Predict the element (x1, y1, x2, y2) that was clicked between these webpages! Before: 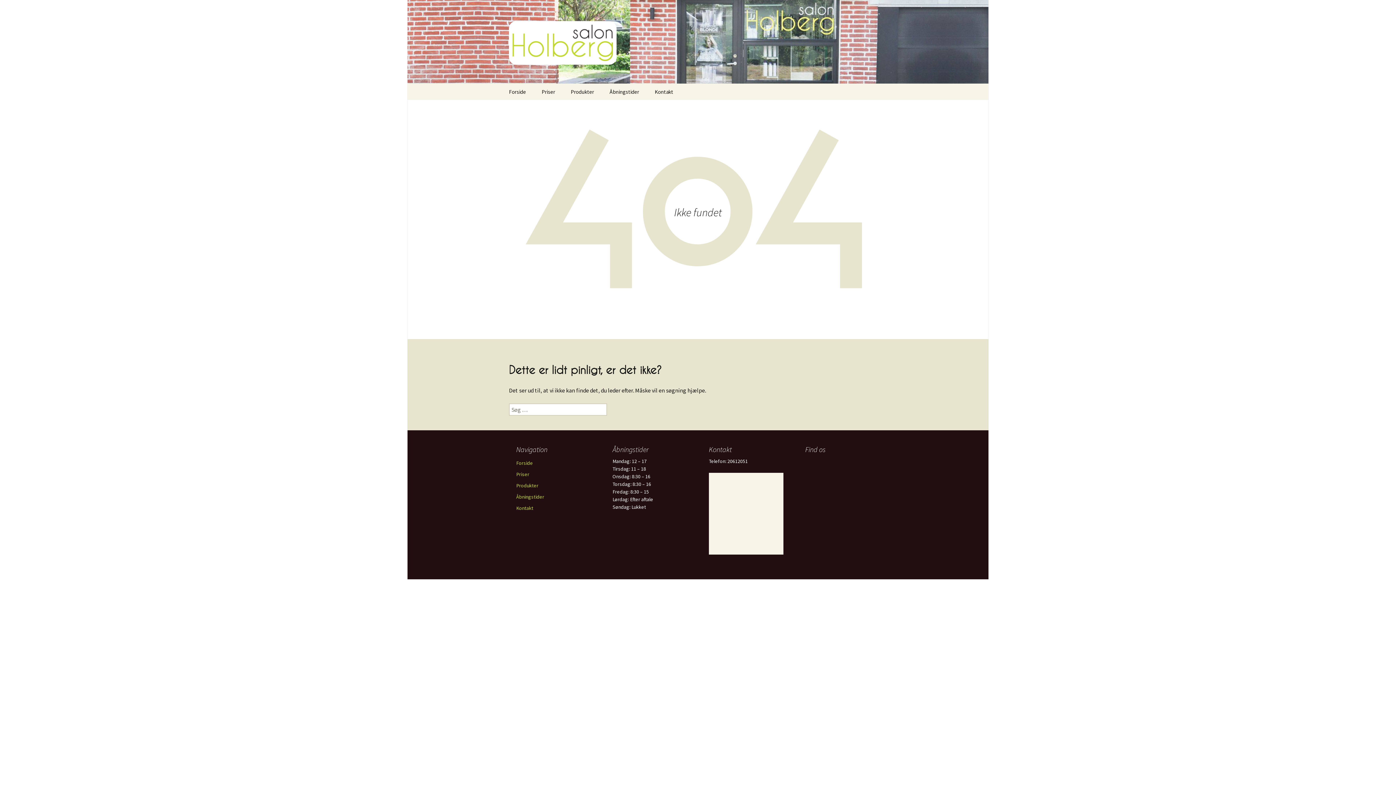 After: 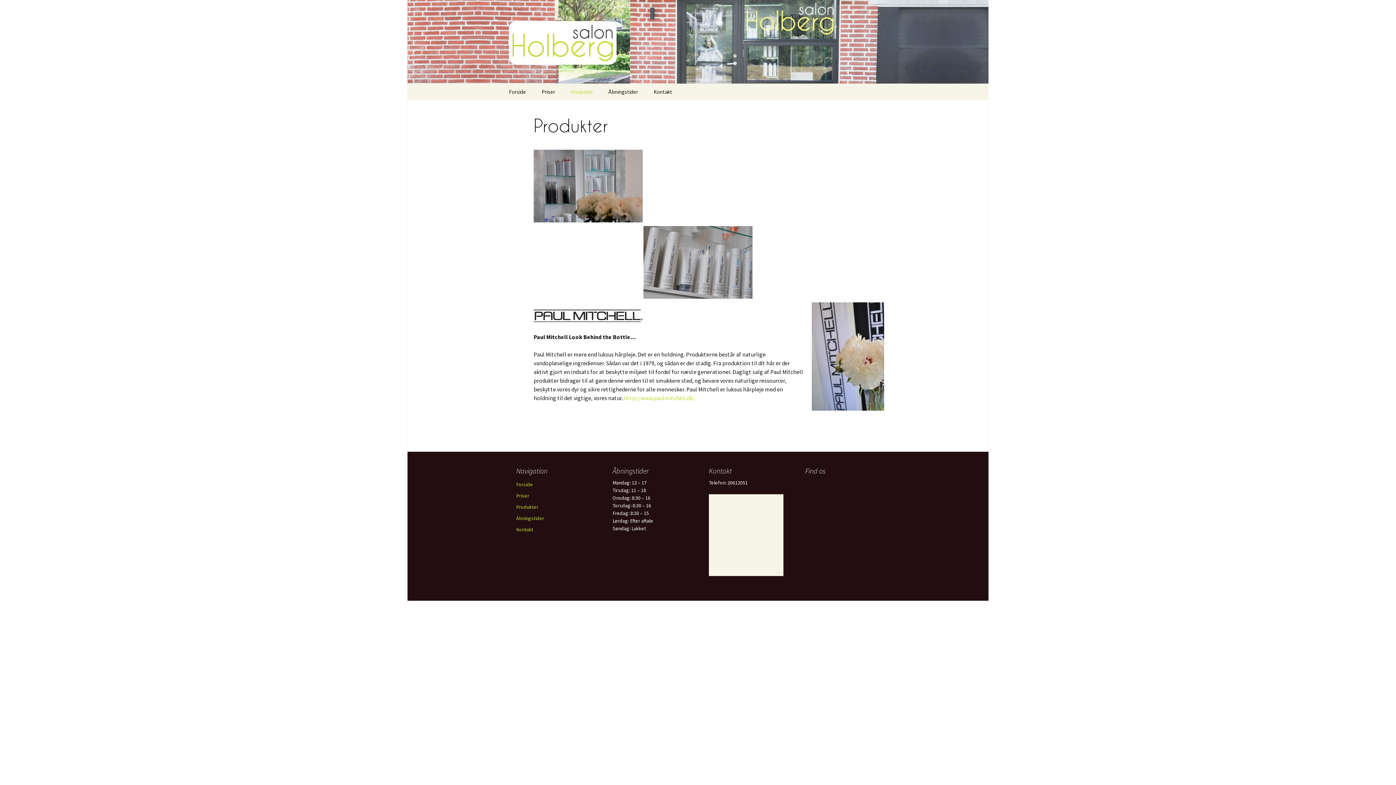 Action: bbox: (563, 83, 601, 100) label: Produkter